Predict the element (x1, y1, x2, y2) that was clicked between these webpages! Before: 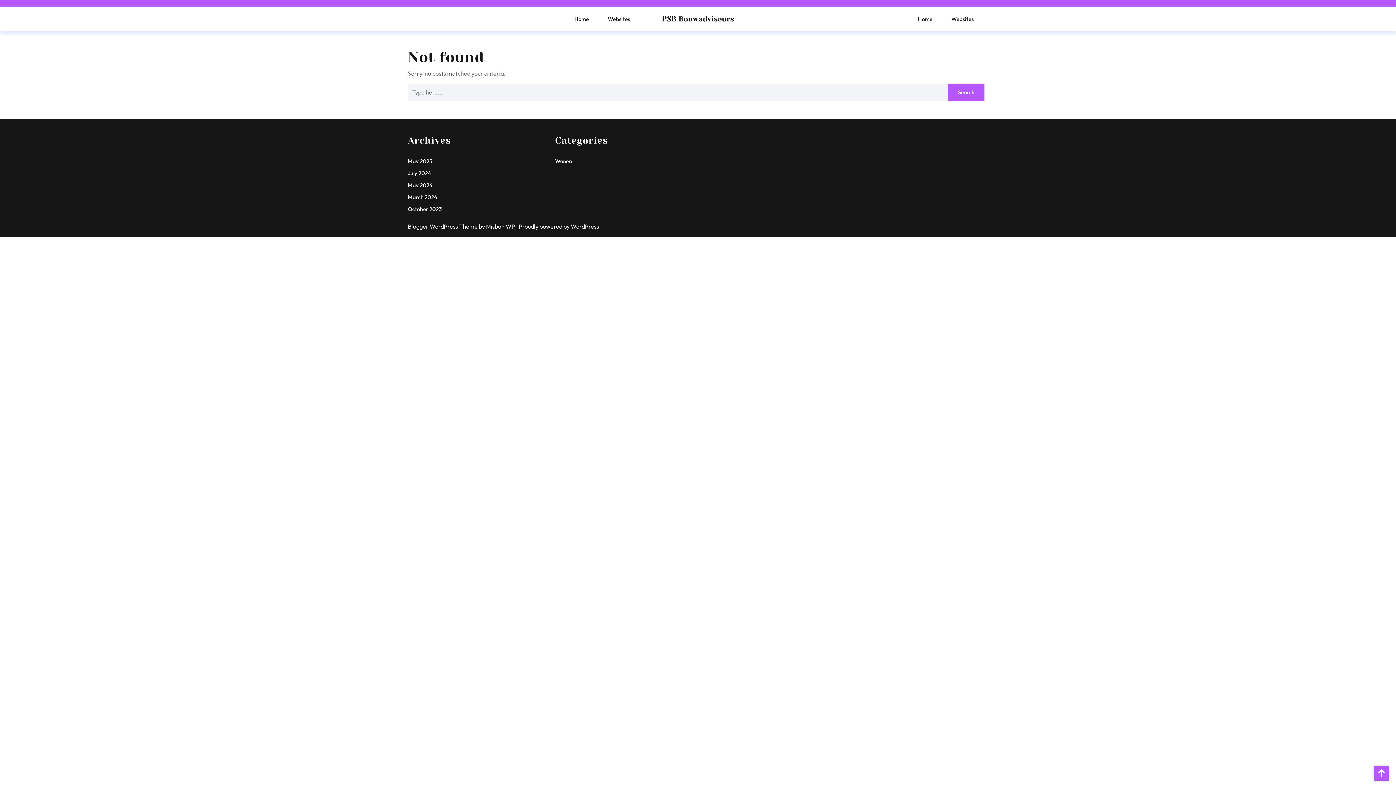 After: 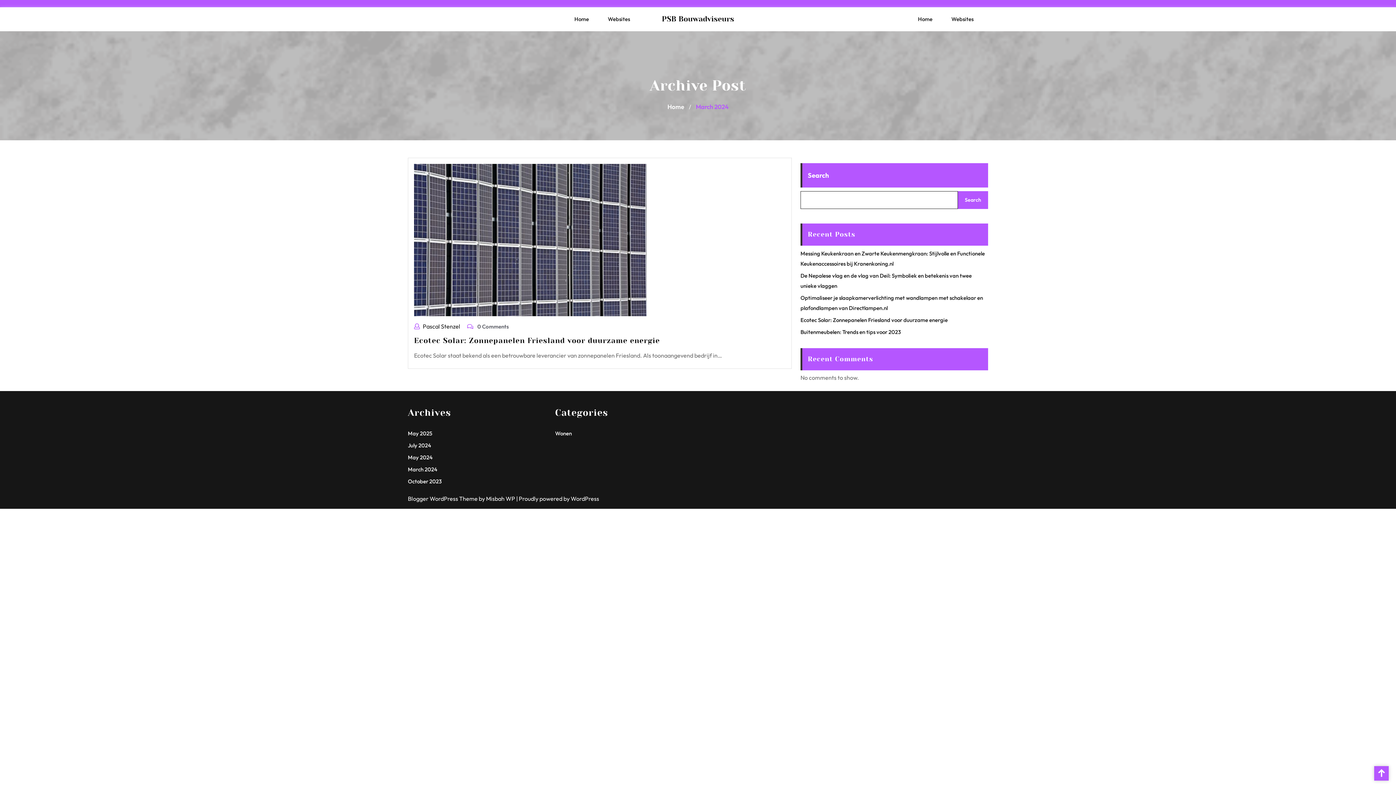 Action: label: March 2024 bbox: (408, 193, 437, 200)